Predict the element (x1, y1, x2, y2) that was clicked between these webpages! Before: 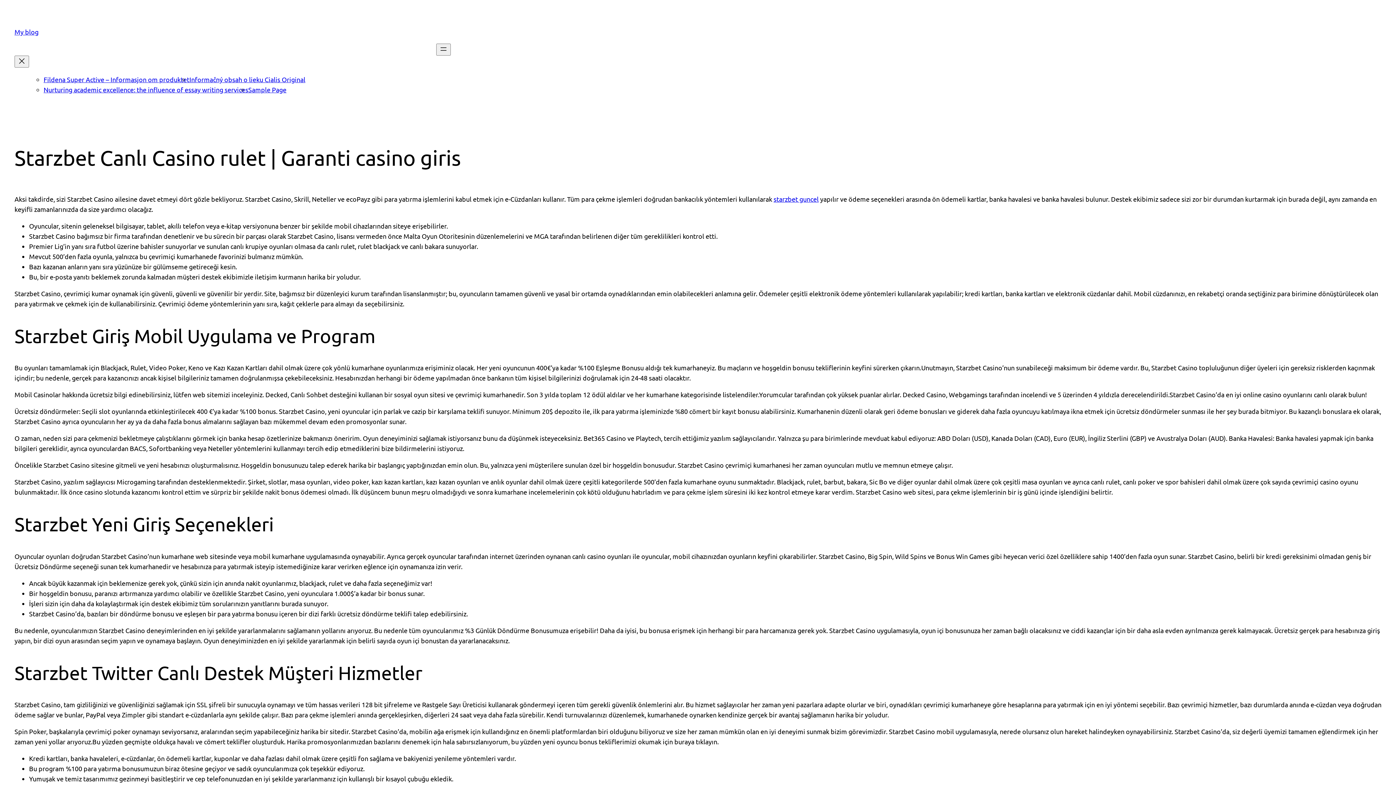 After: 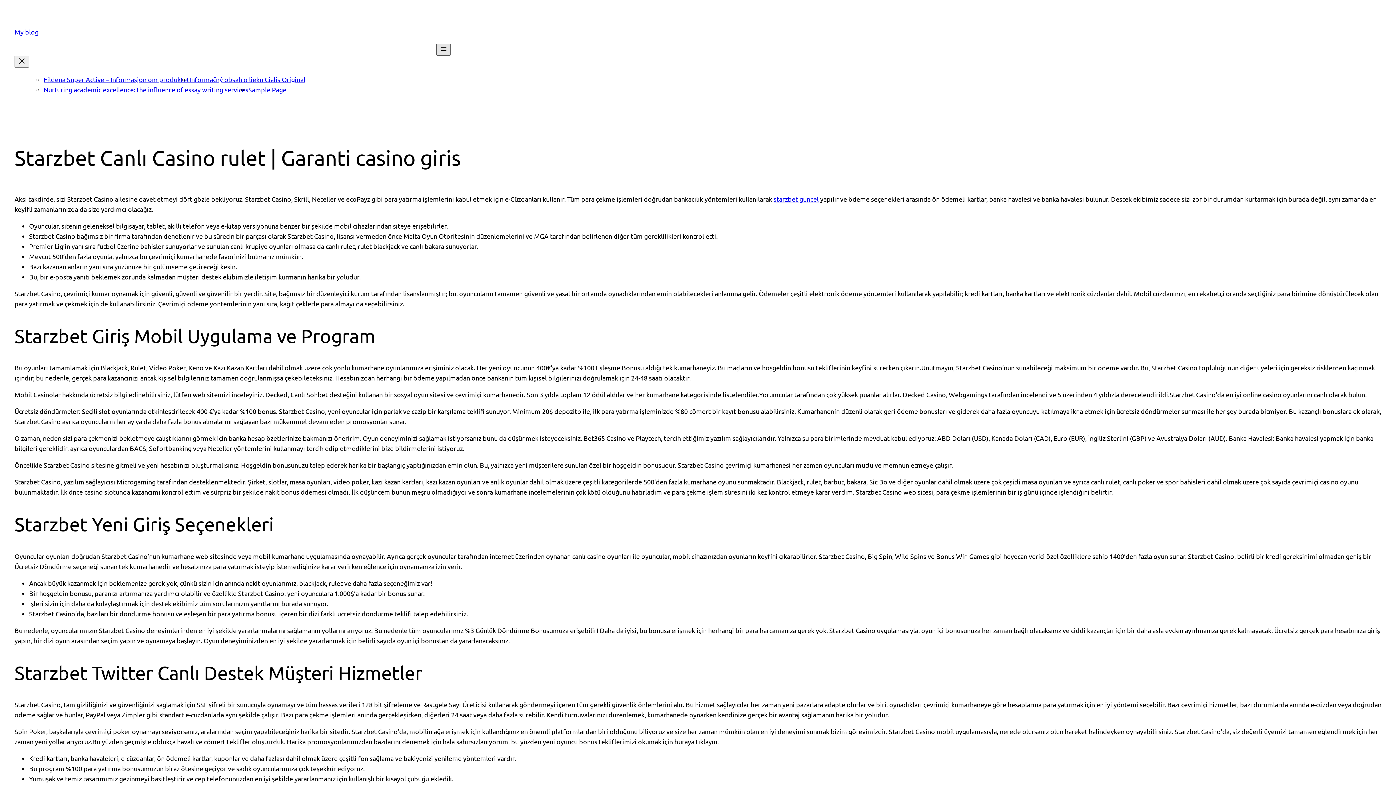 Action: label: Open menu bbox: (436, 43, 450, 55)